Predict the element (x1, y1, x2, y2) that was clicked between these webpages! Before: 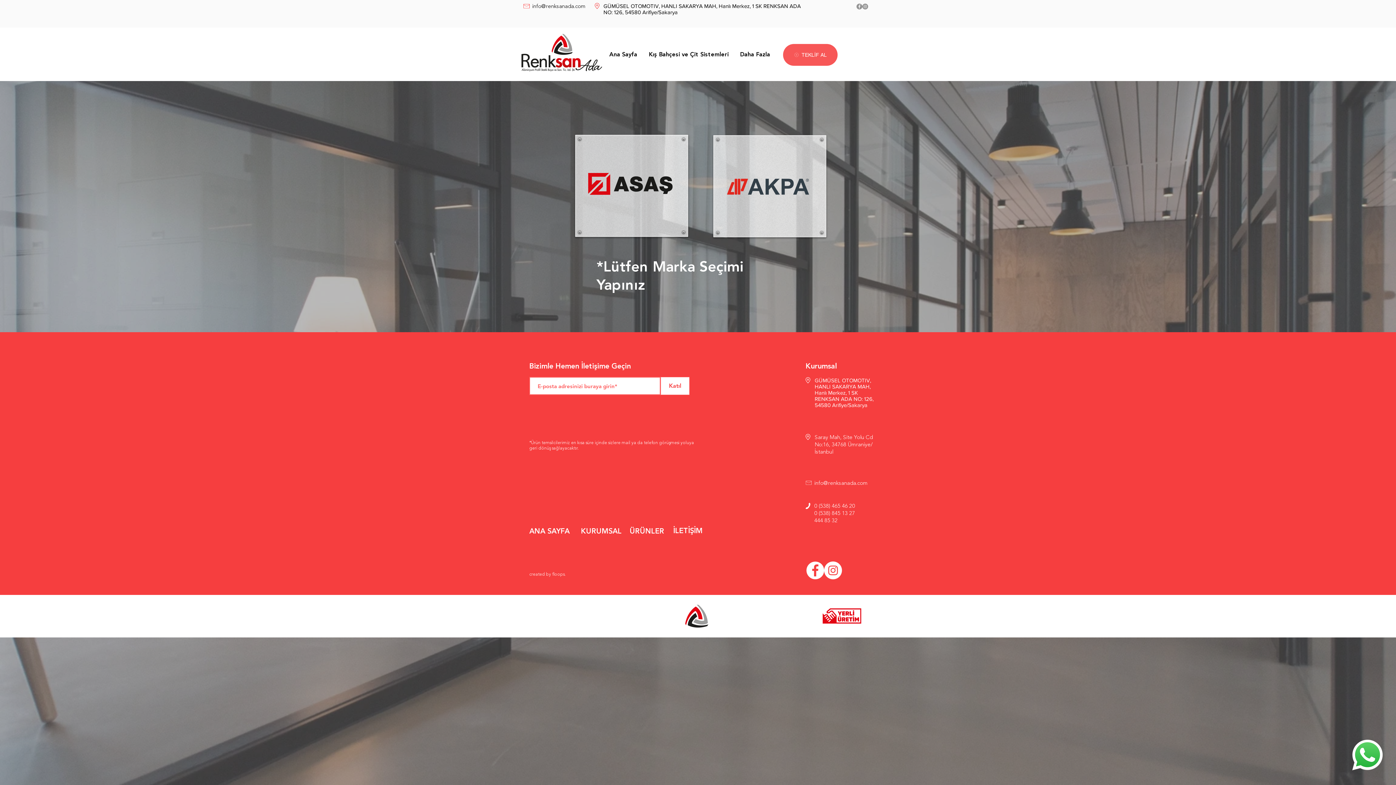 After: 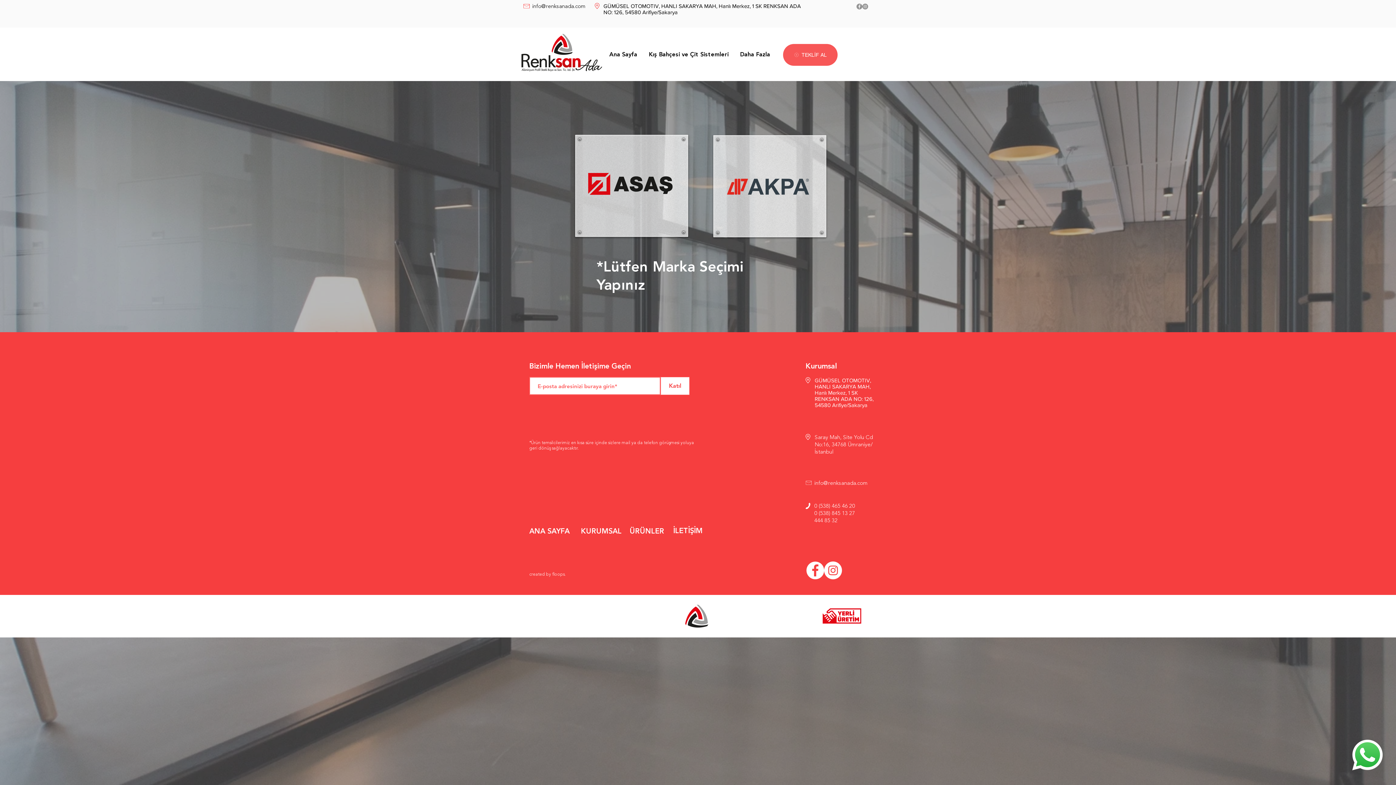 Action: bbox: (862, 3, 868, 9) label: Instagram